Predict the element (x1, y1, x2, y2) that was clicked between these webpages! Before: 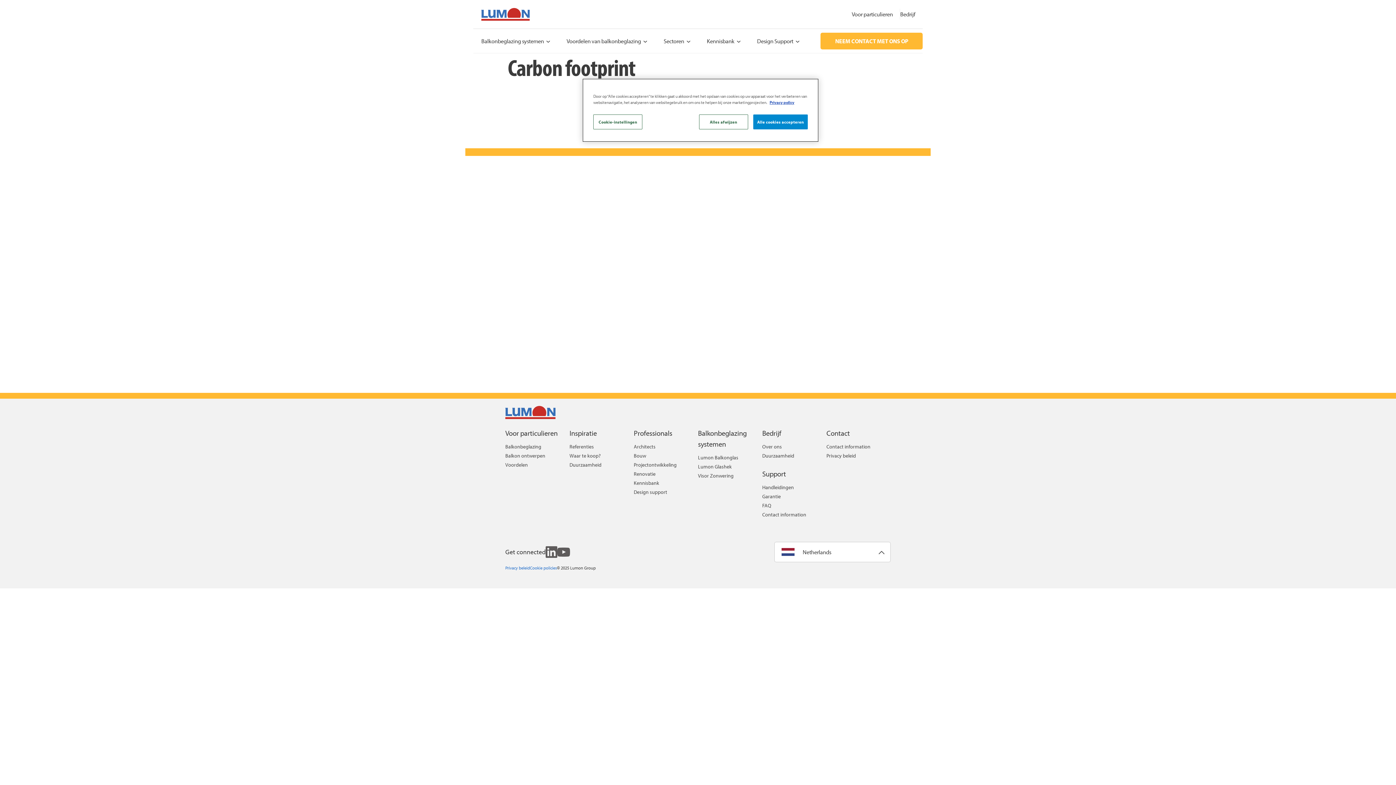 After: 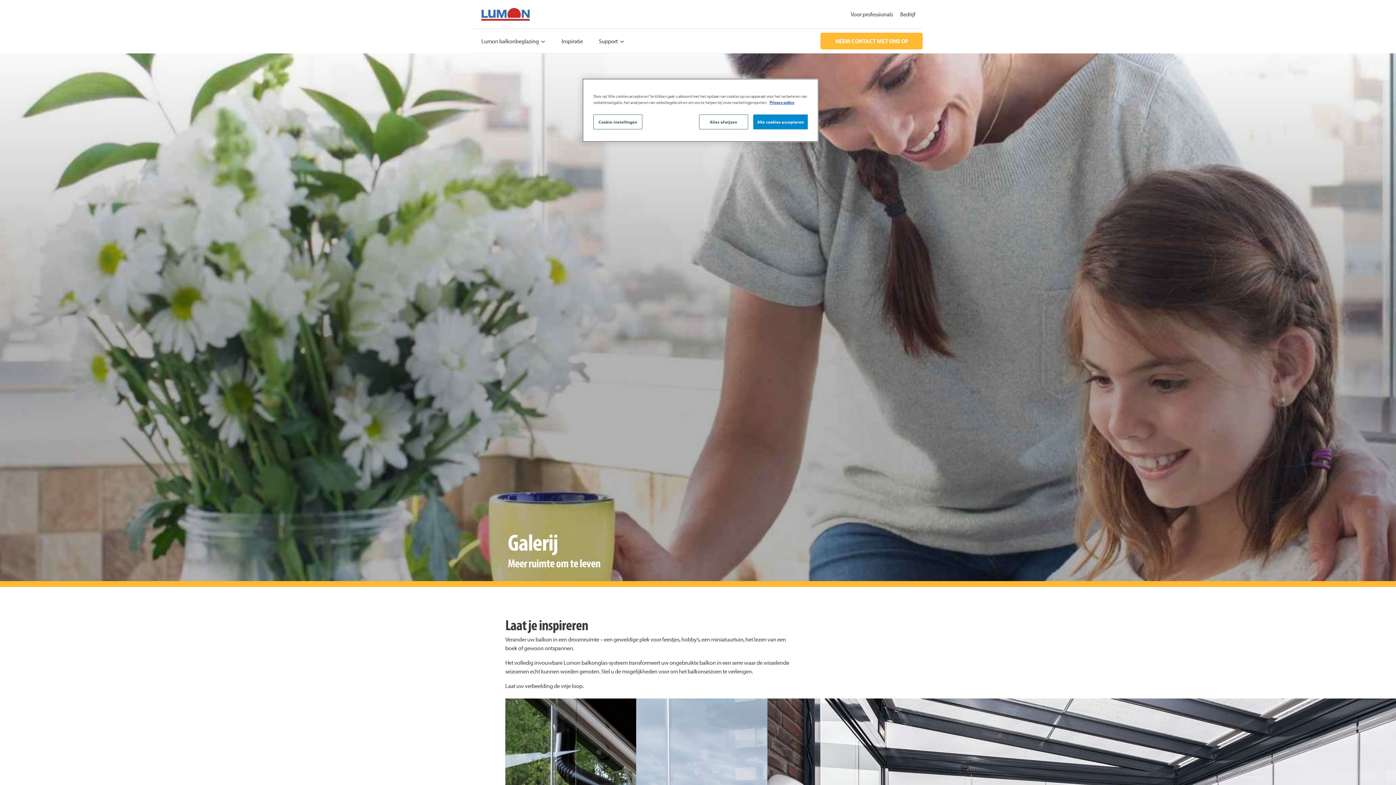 Action: bbox: (569, 443, 594, 450) label: Referenties